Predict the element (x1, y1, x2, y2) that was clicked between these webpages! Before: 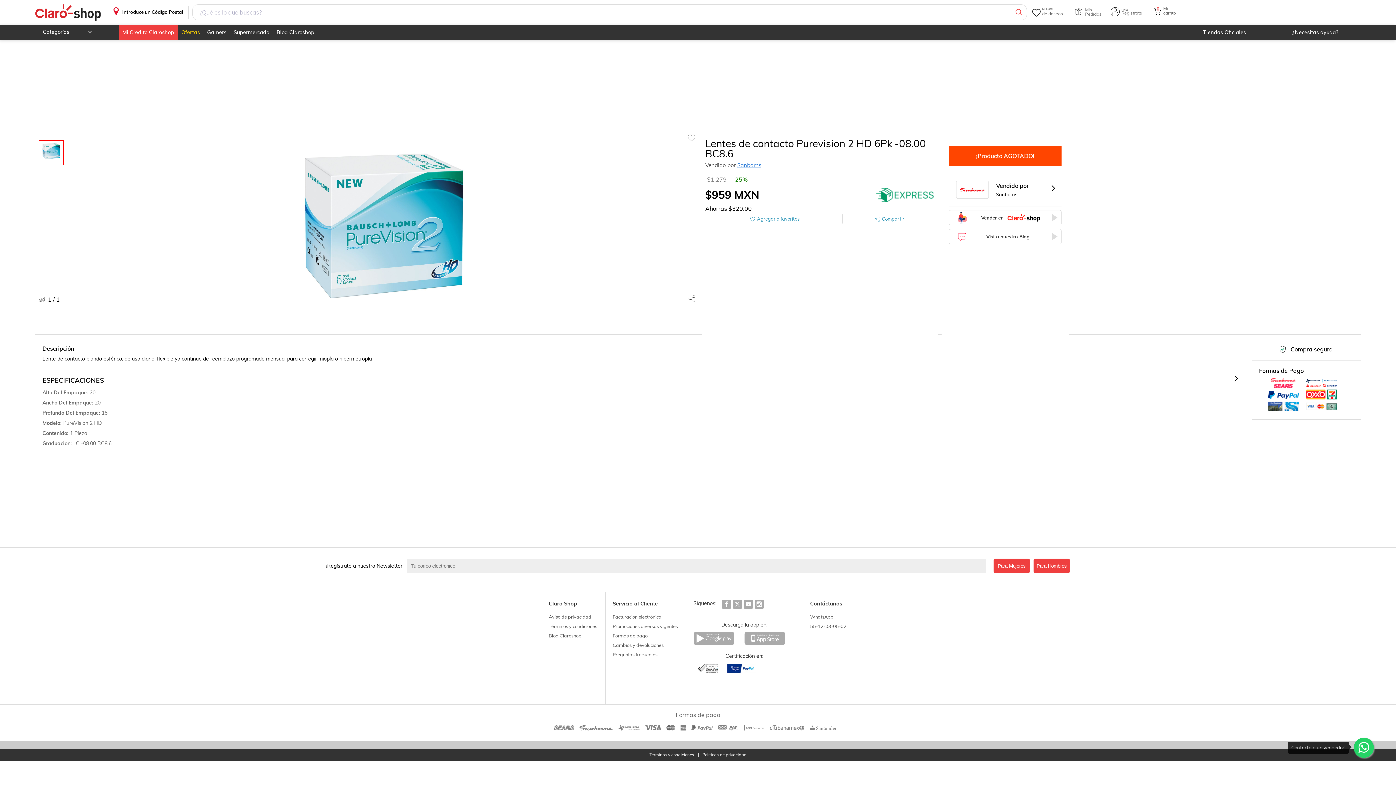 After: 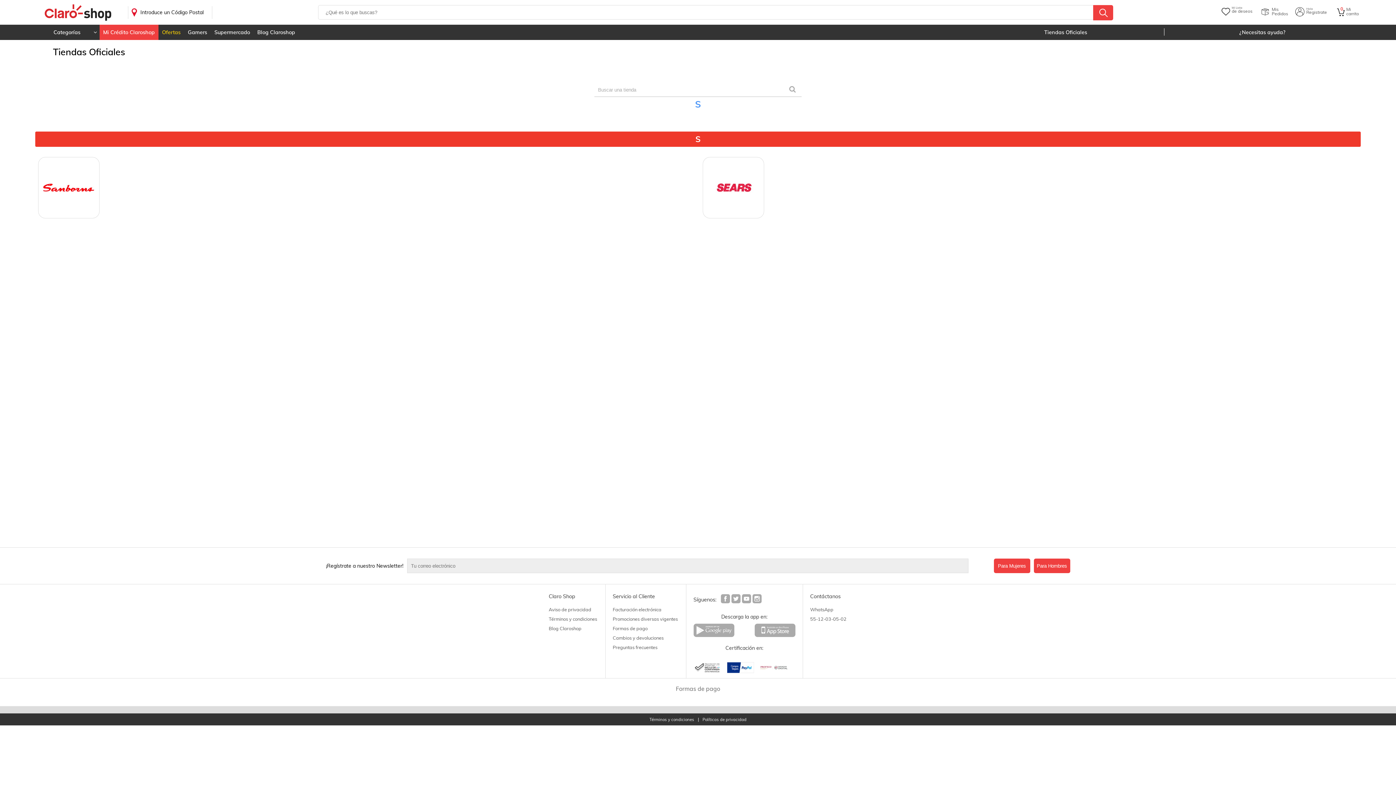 Action: bbox: (1179, 24, 1270, 40) label: Tiendas Oficiales